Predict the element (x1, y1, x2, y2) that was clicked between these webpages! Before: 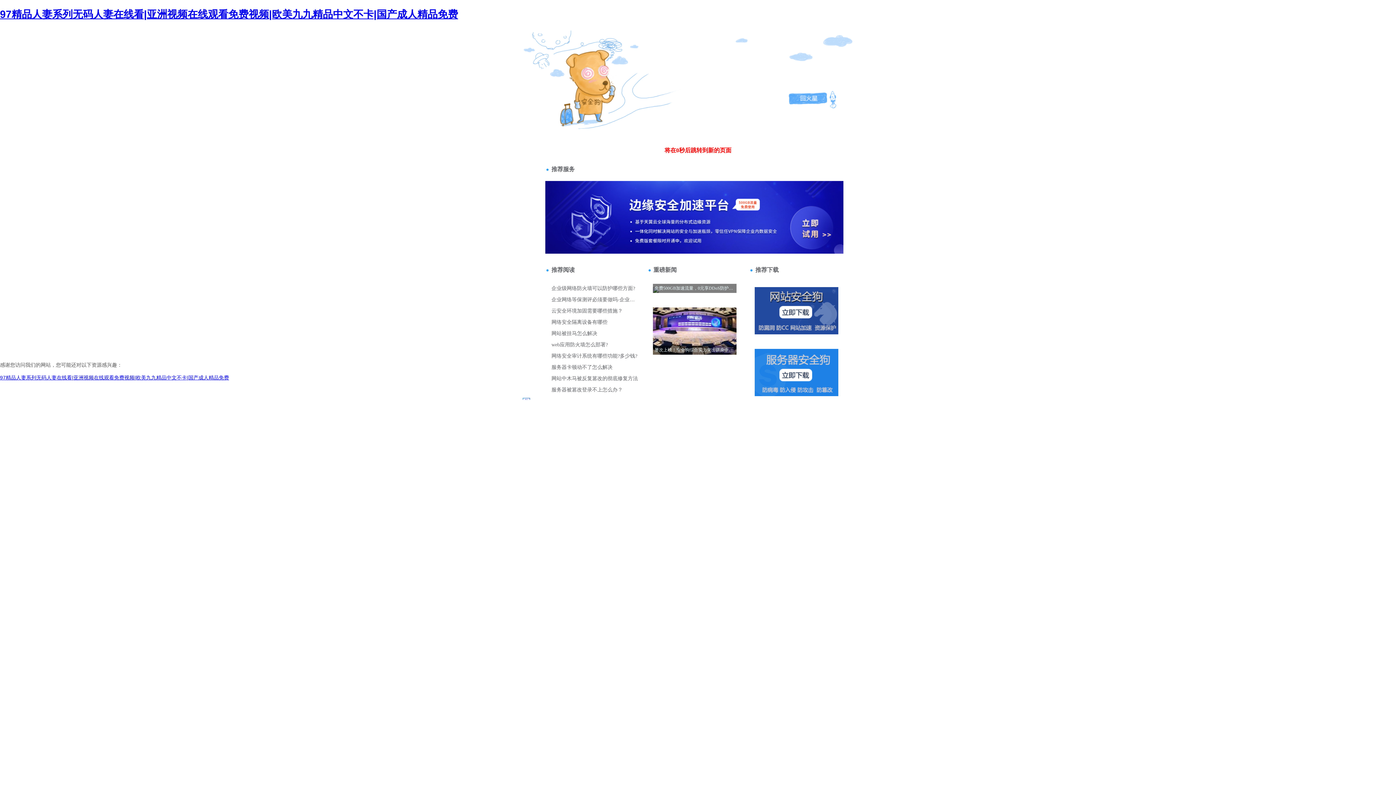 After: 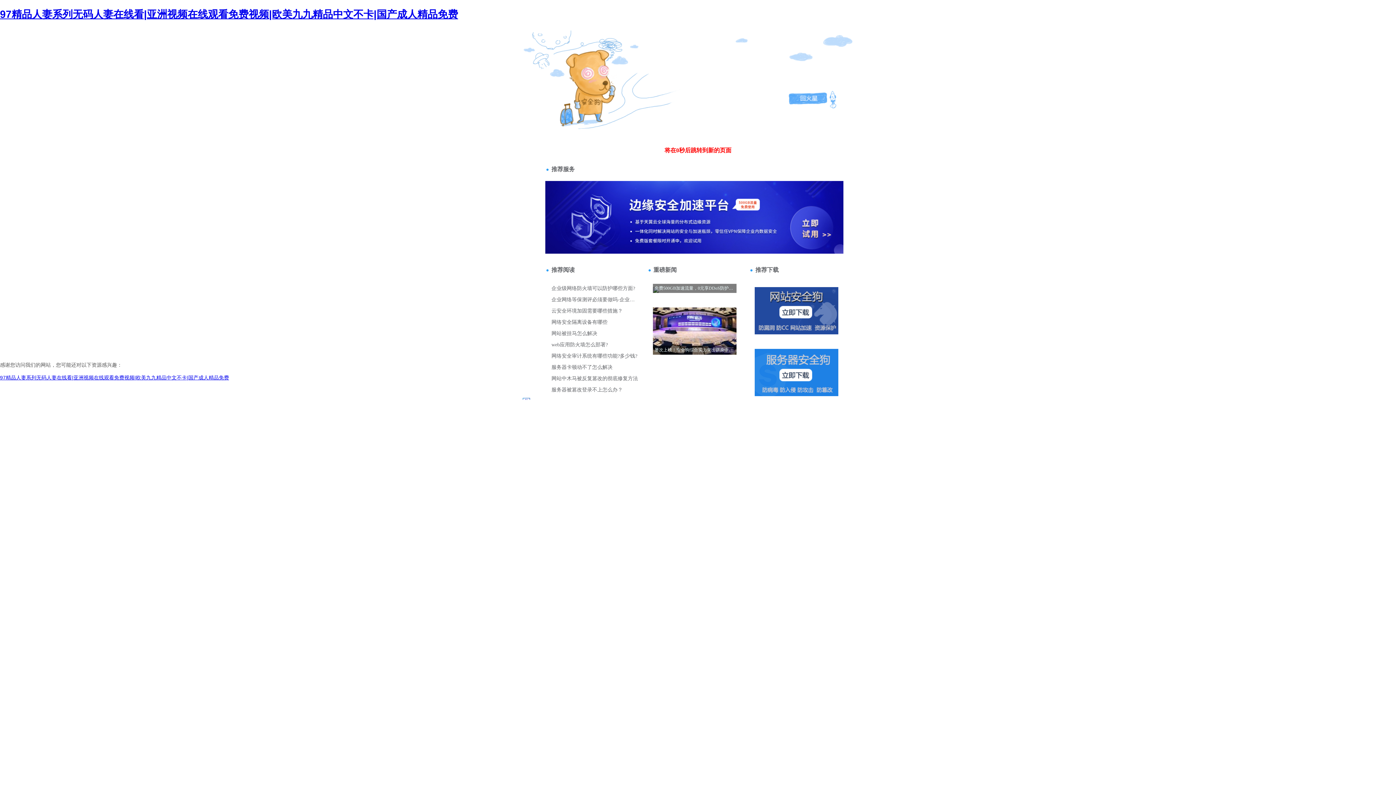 Action: bbox: (520, 35, 528, 41) label: 404